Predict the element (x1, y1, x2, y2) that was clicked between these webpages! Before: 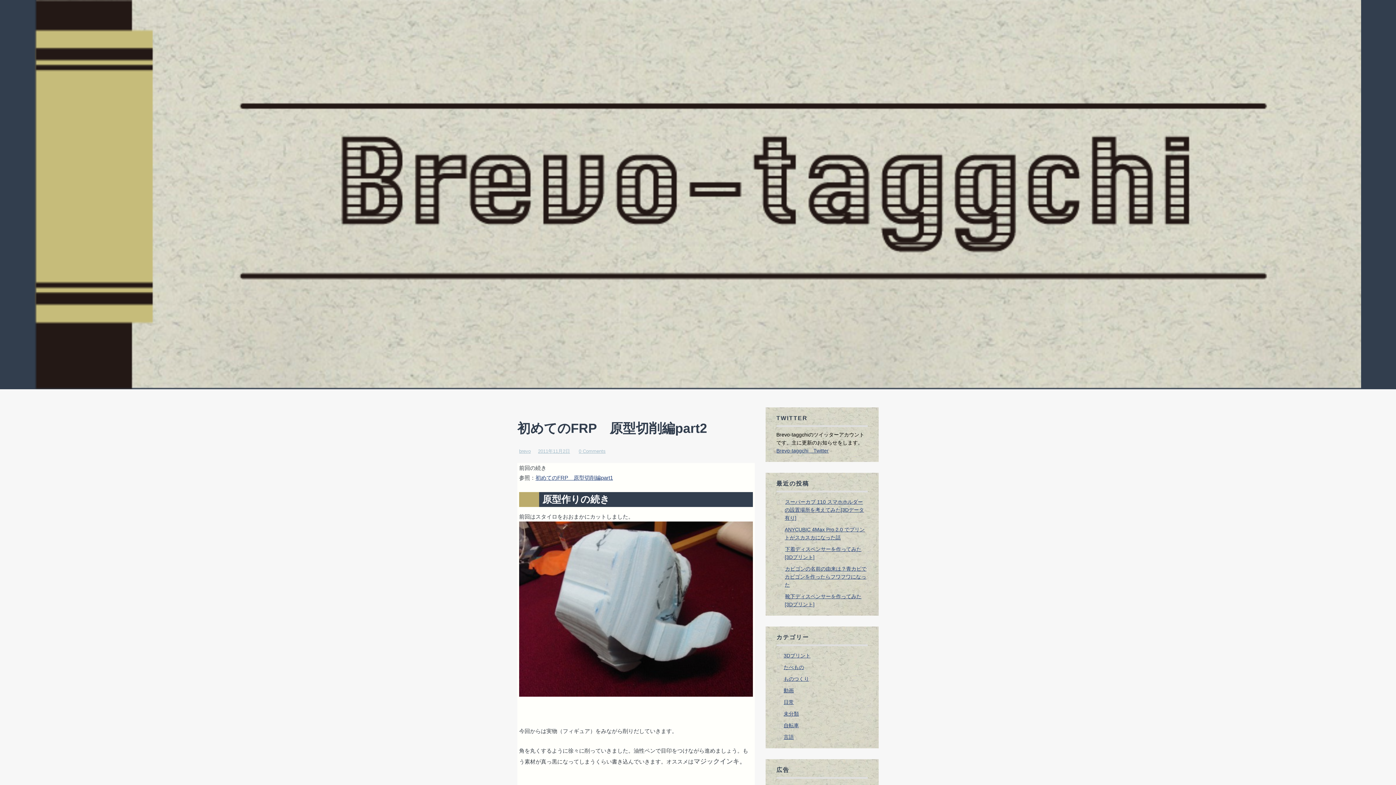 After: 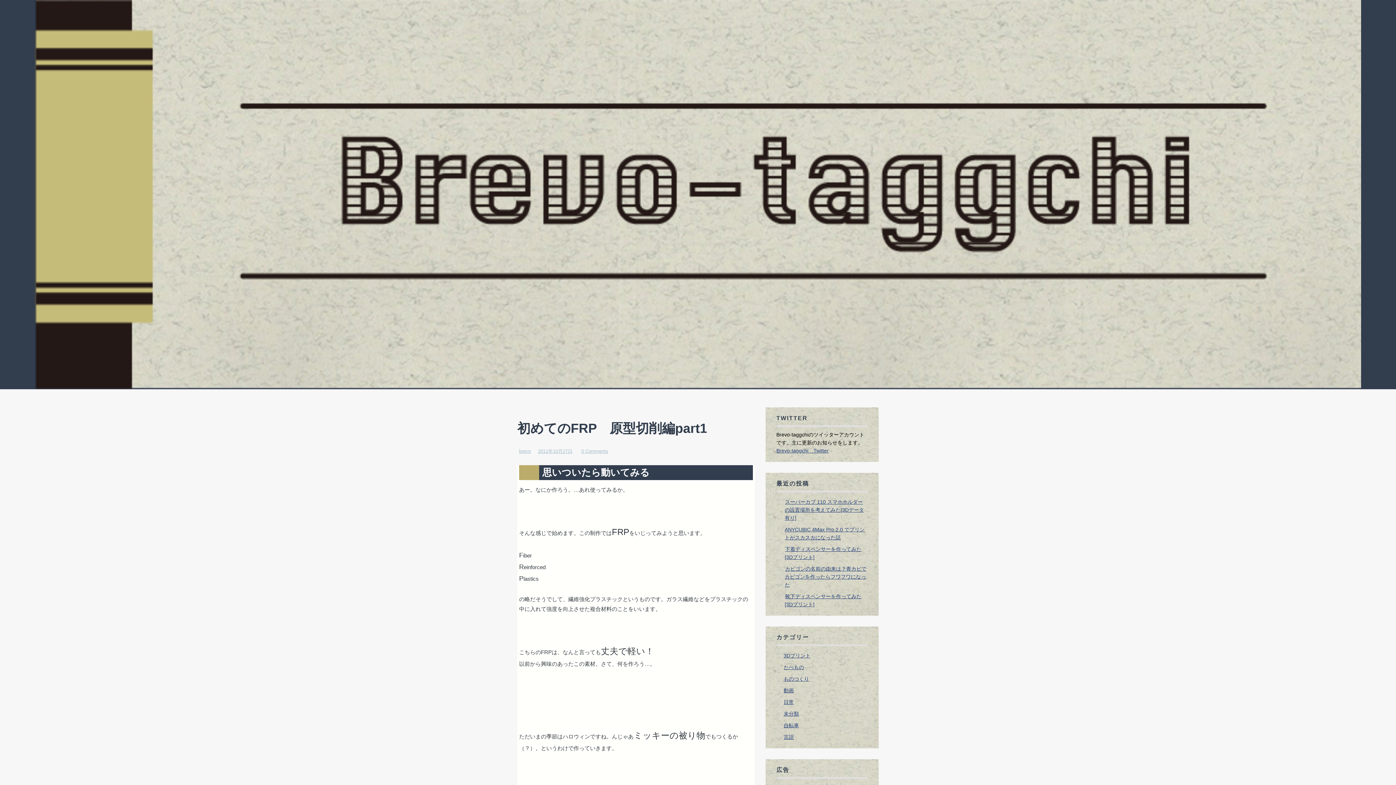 Action: bbox: (535, 475, 613, 481) label: 初めてのFRP　原型切削編part1